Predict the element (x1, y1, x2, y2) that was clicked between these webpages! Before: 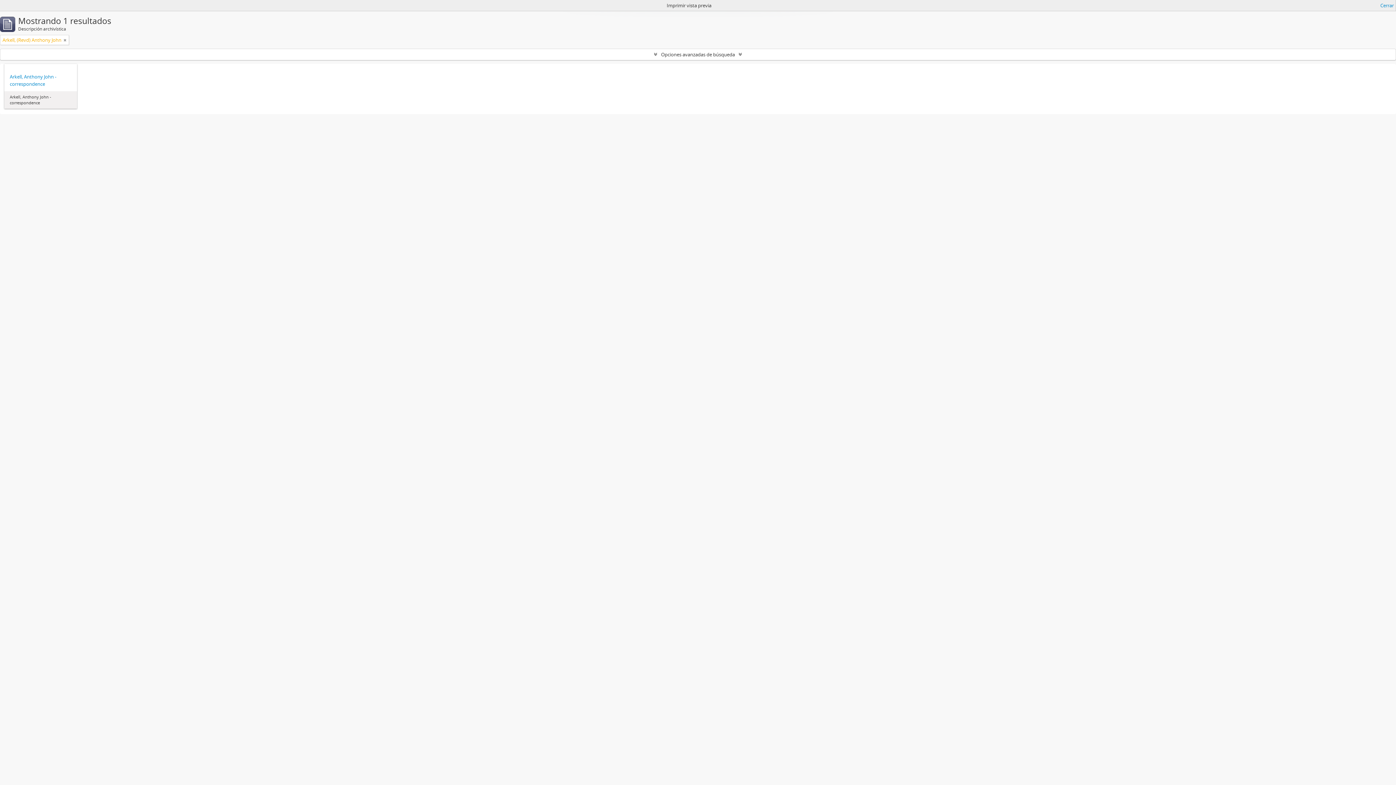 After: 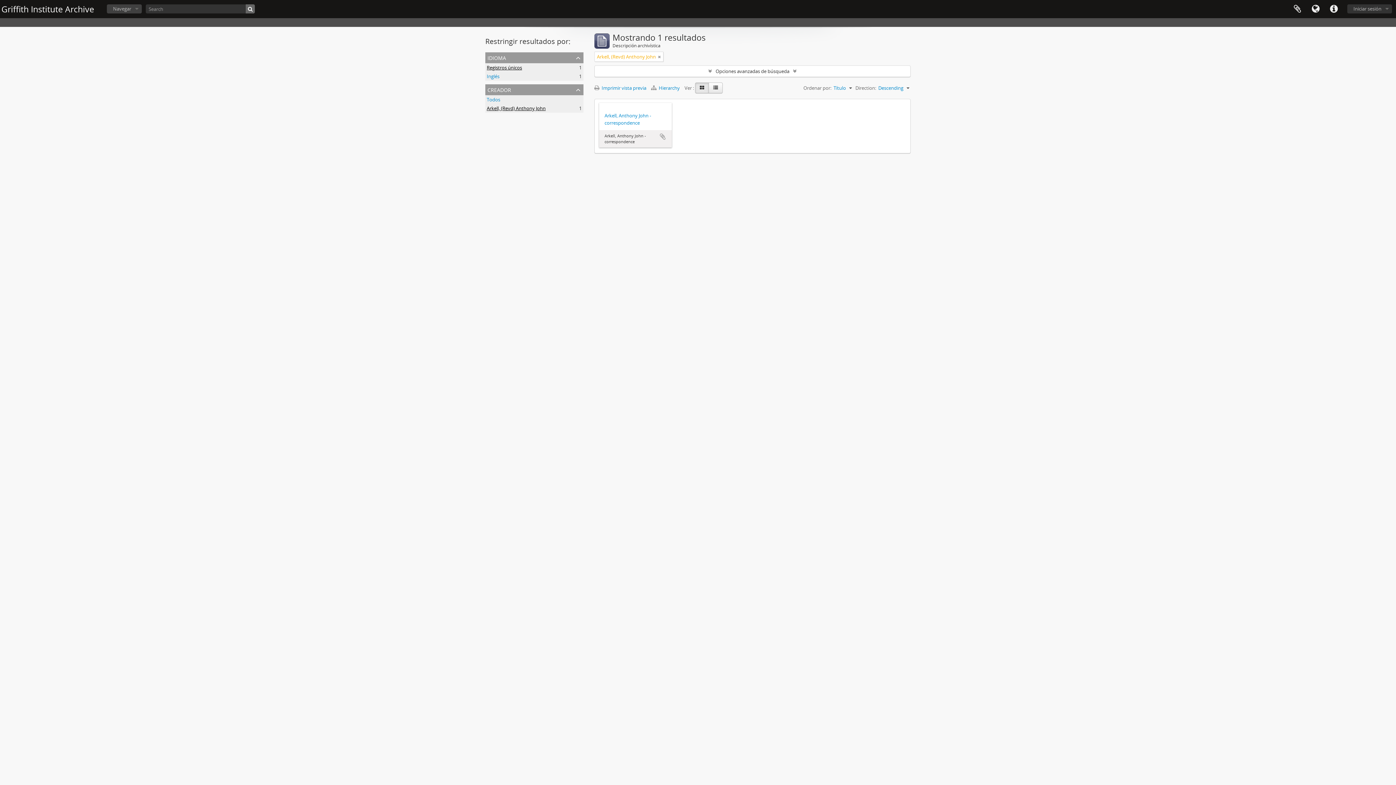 Action: label: Cerrar bbox: (1380, 1, 1394, 9)